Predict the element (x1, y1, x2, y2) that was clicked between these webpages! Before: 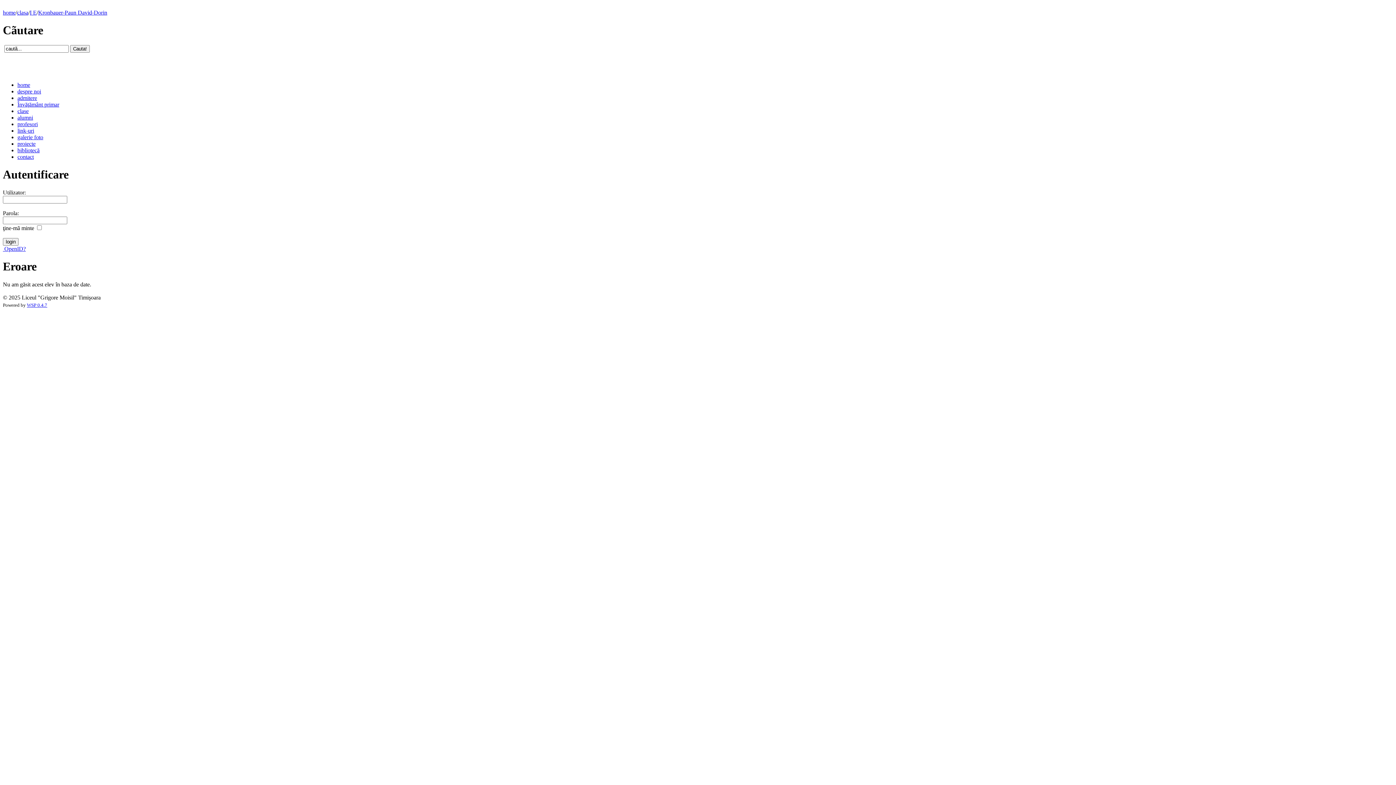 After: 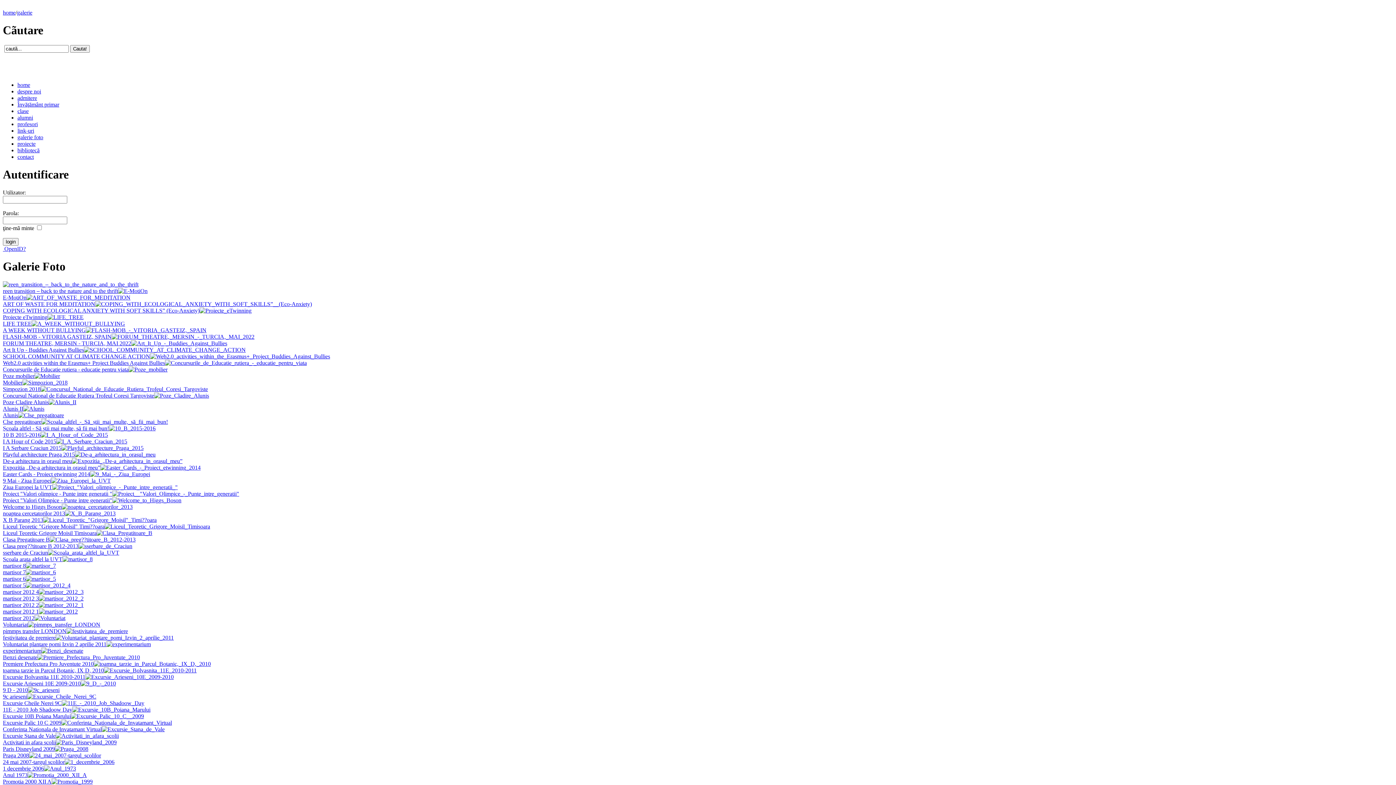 Action: bbox: (17, 134, 43, 140) label: galerie foto